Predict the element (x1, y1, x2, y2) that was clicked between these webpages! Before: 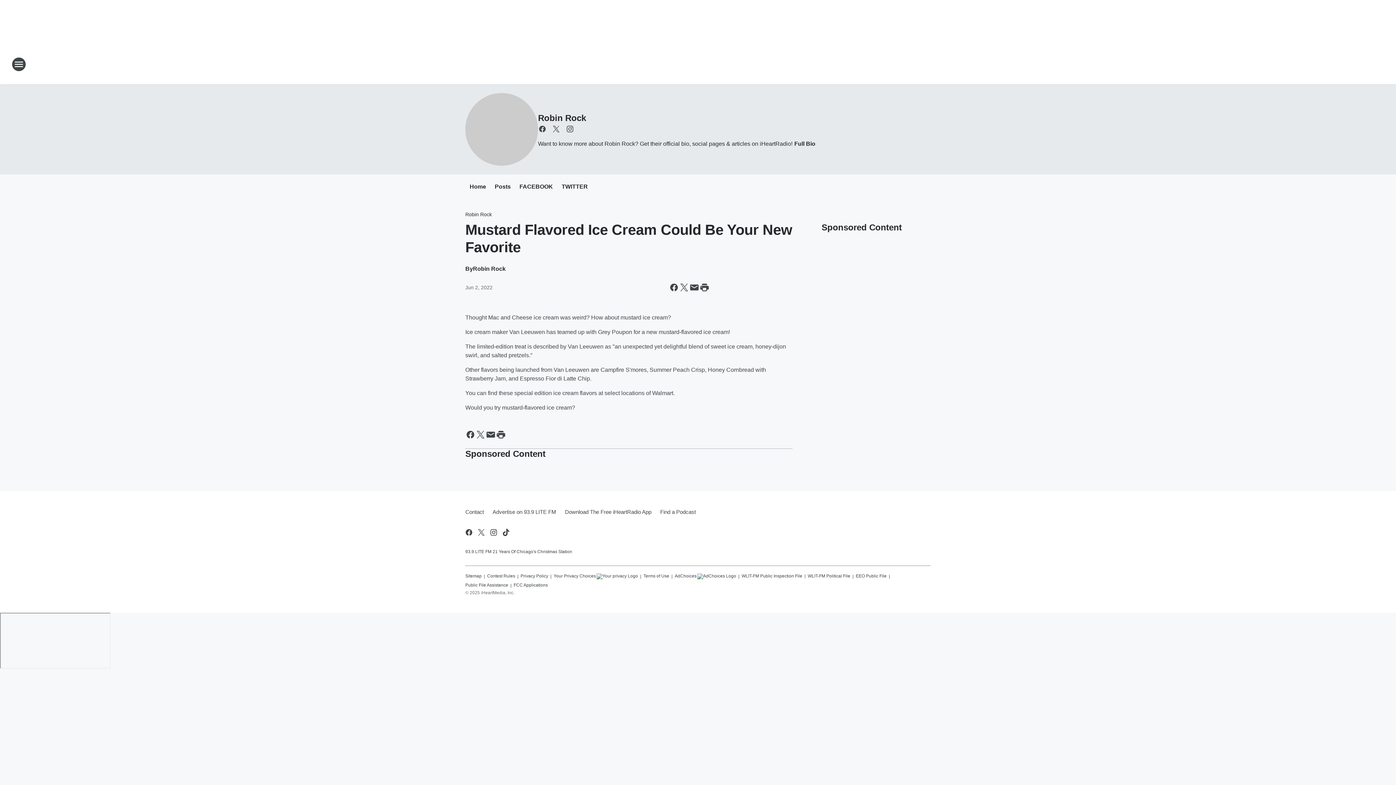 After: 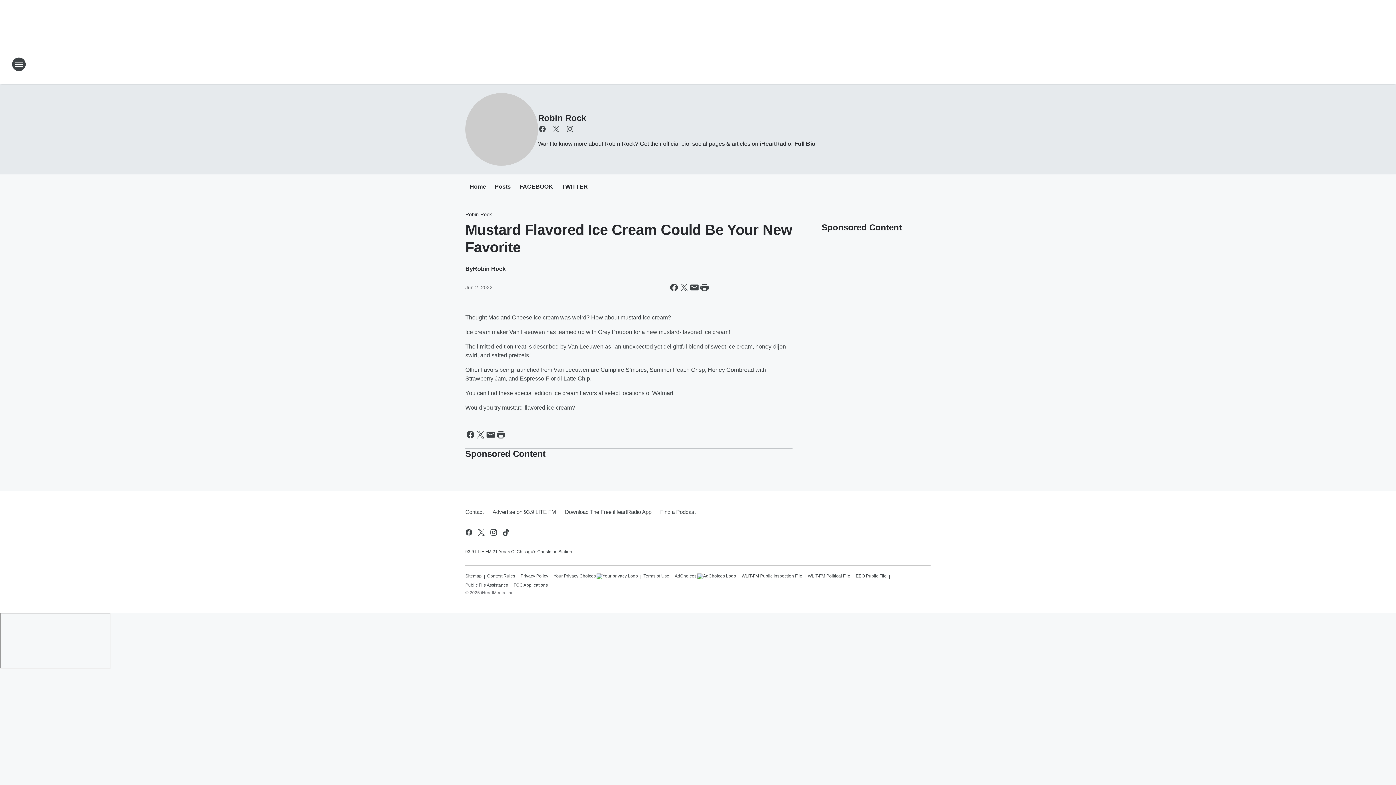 Action: label: Your Privacy Choices bbox: (553, 570, 638, 579)